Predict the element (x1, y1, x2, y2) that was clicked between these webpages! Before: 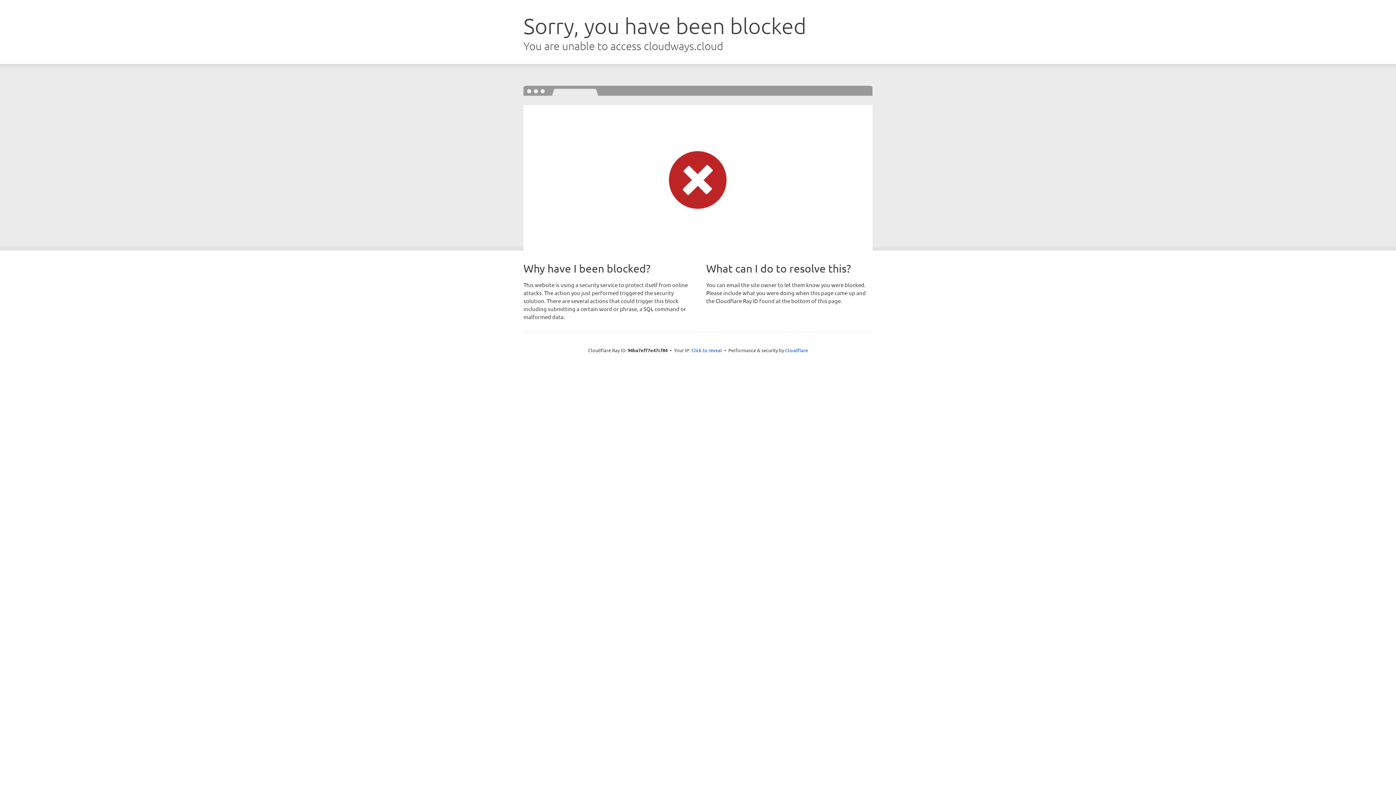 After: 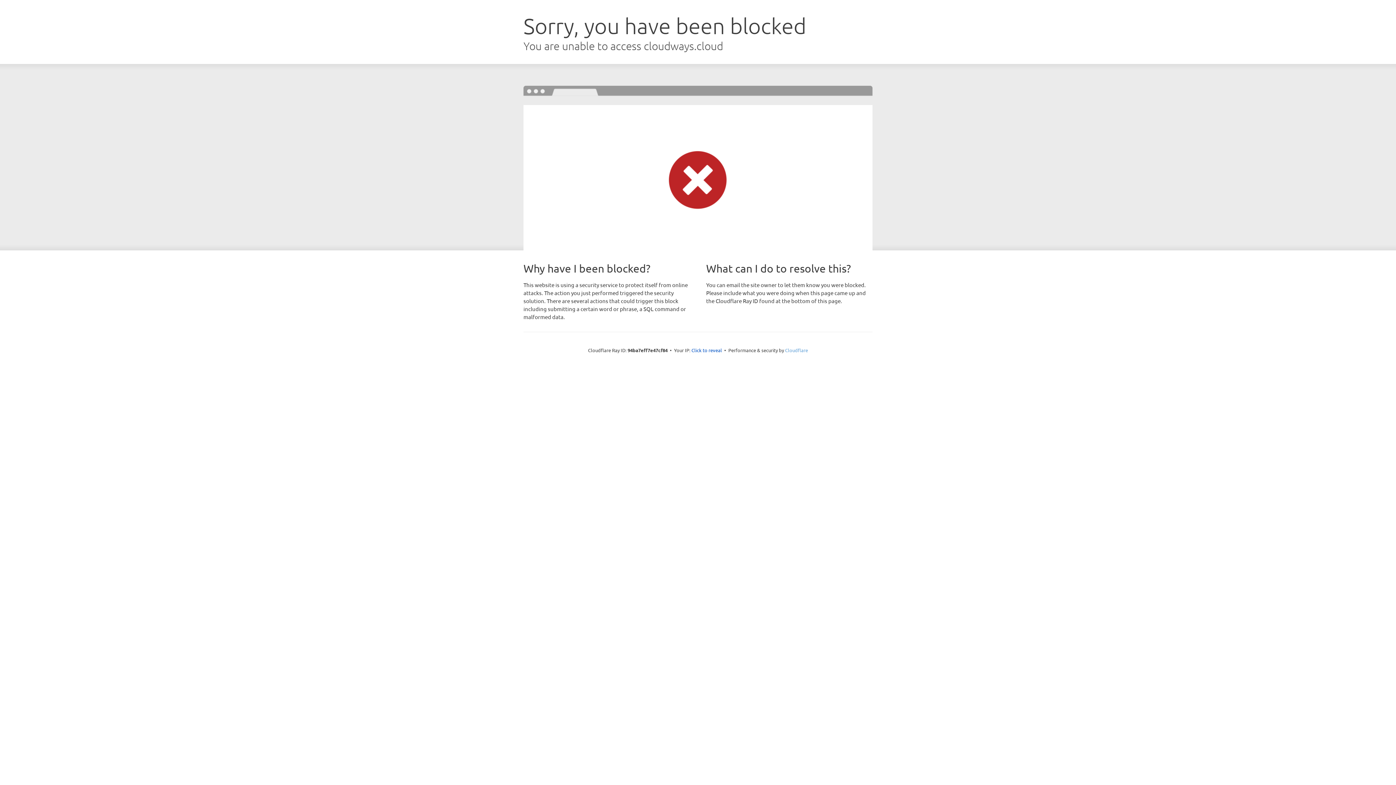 Action: bbox: (785, 347, 808, 353) label: Cloudflare